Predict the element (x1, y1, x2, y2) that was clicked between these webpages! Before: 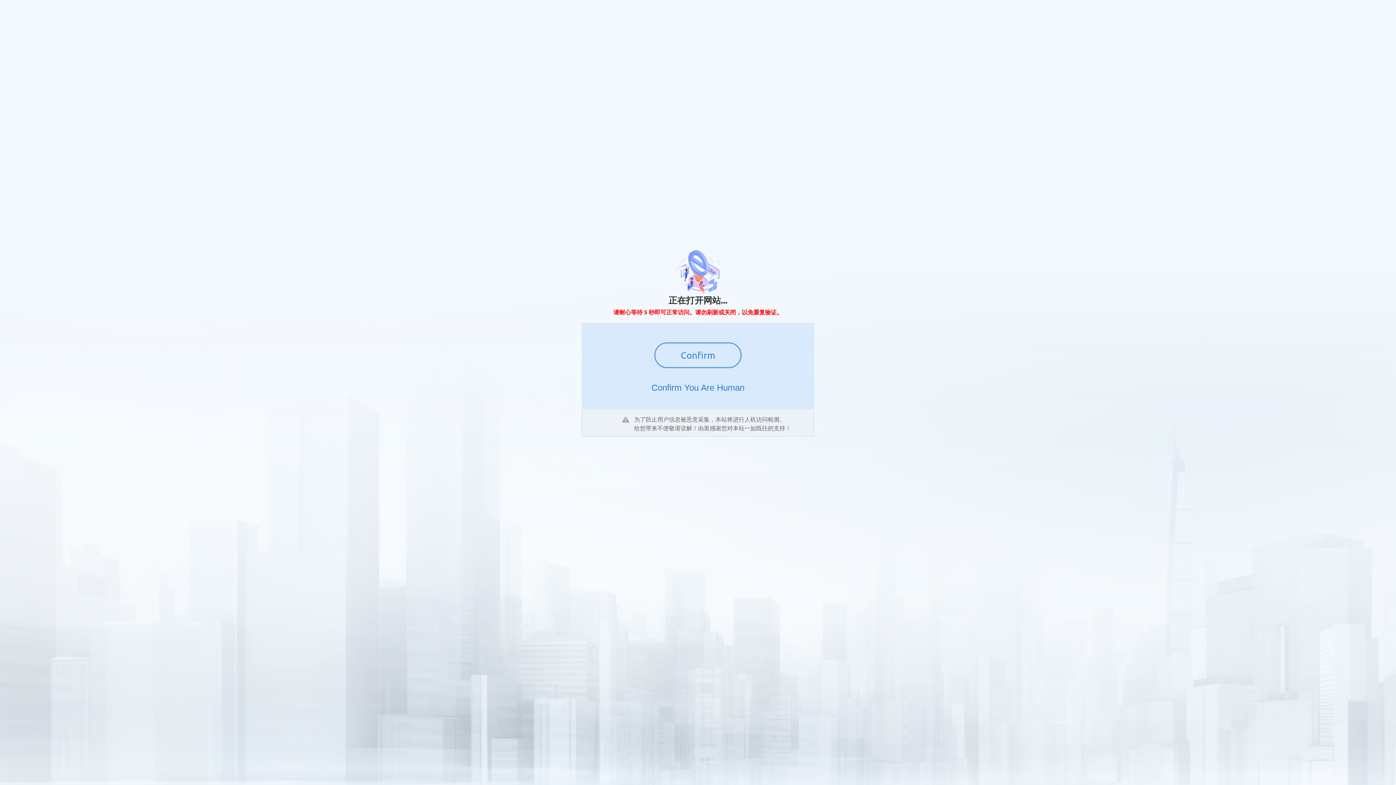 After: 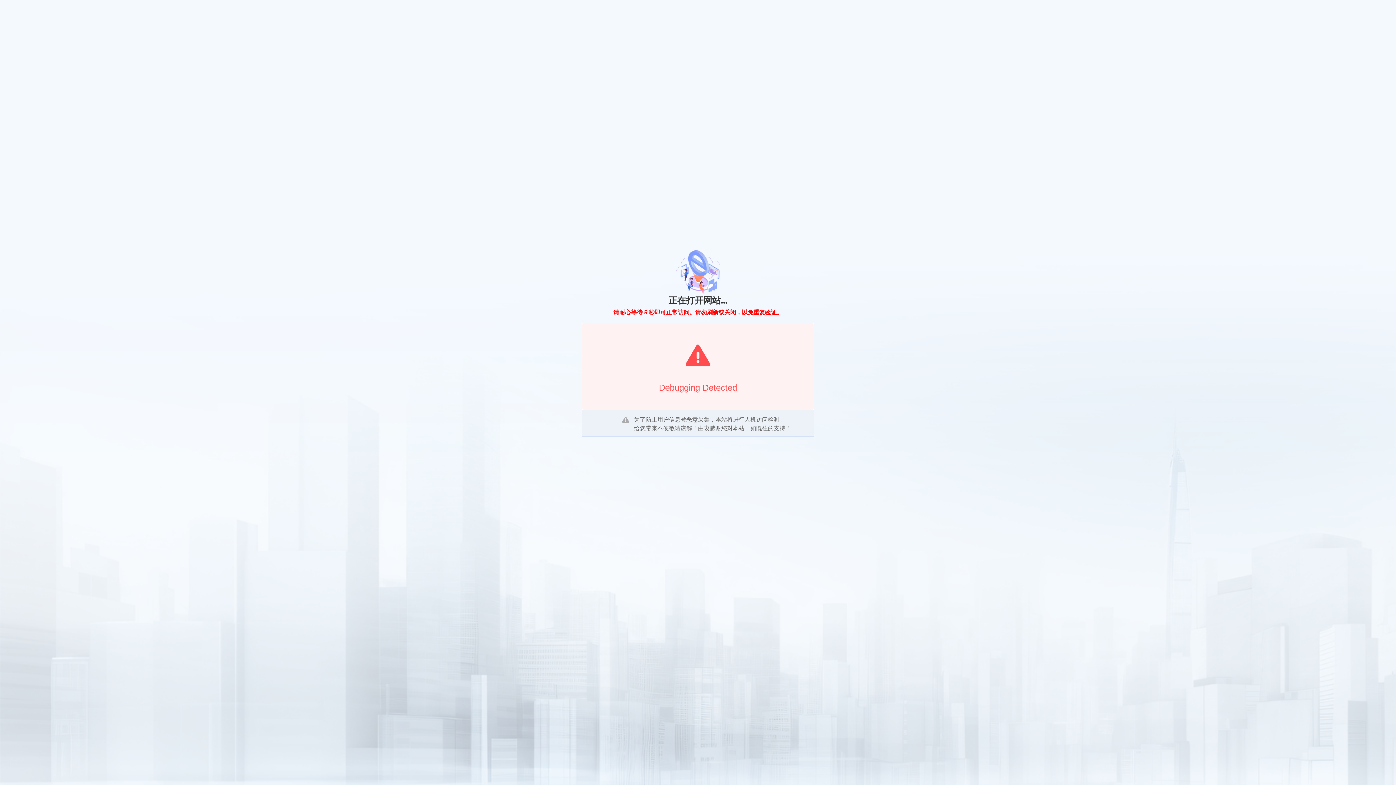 Action: bbox: (654, 342, 741, 368) label: Confirm